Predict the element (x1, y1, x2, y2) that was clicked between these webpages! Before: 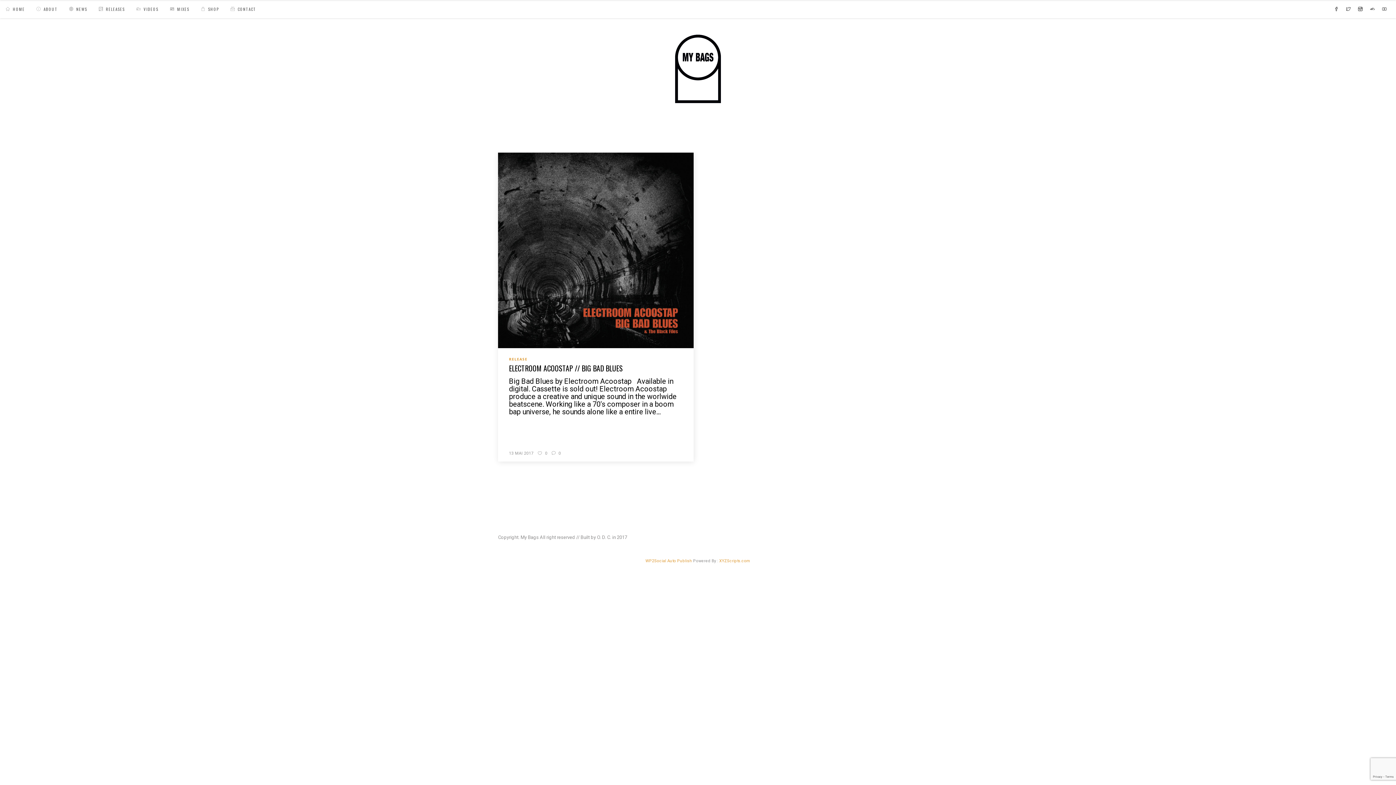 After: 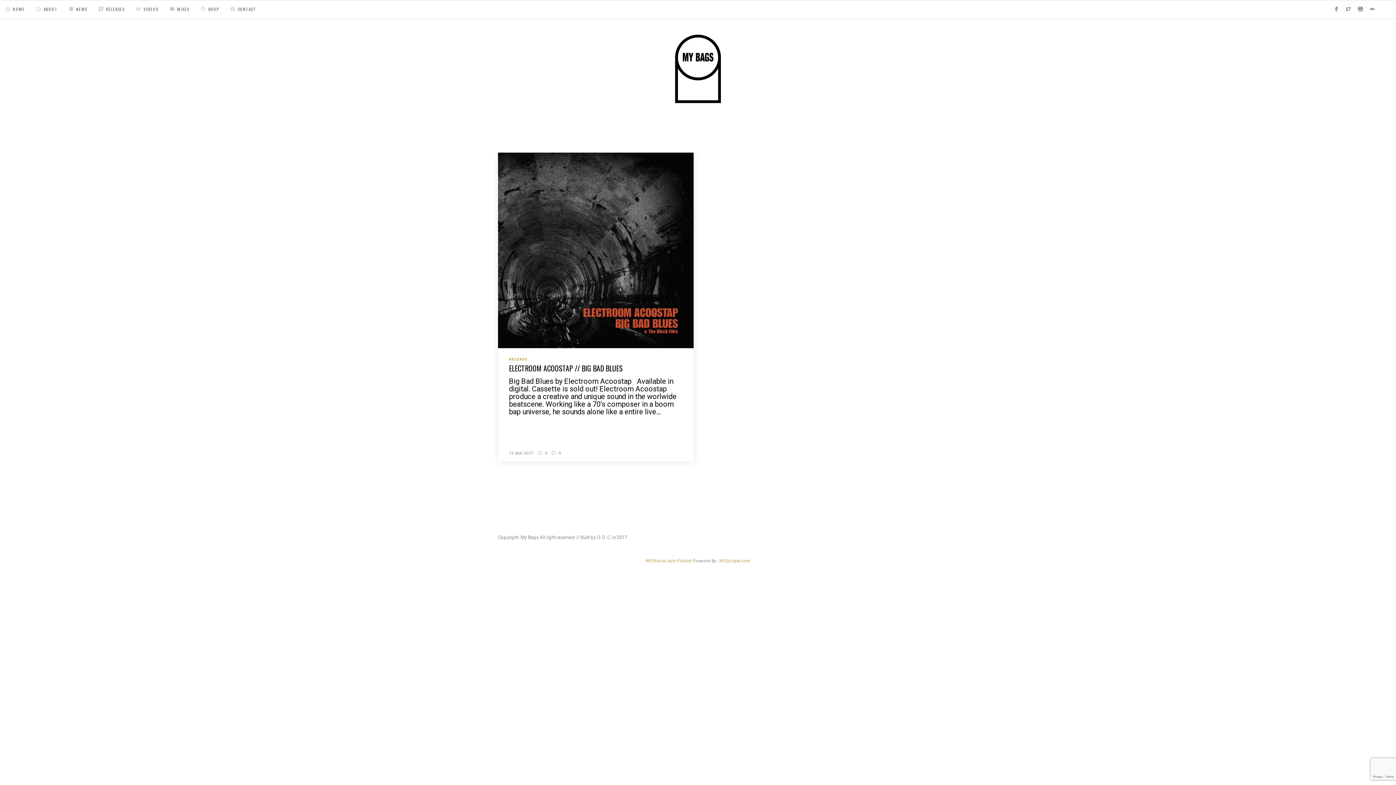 Action: bbox: (1382, 6, 1386, 12)